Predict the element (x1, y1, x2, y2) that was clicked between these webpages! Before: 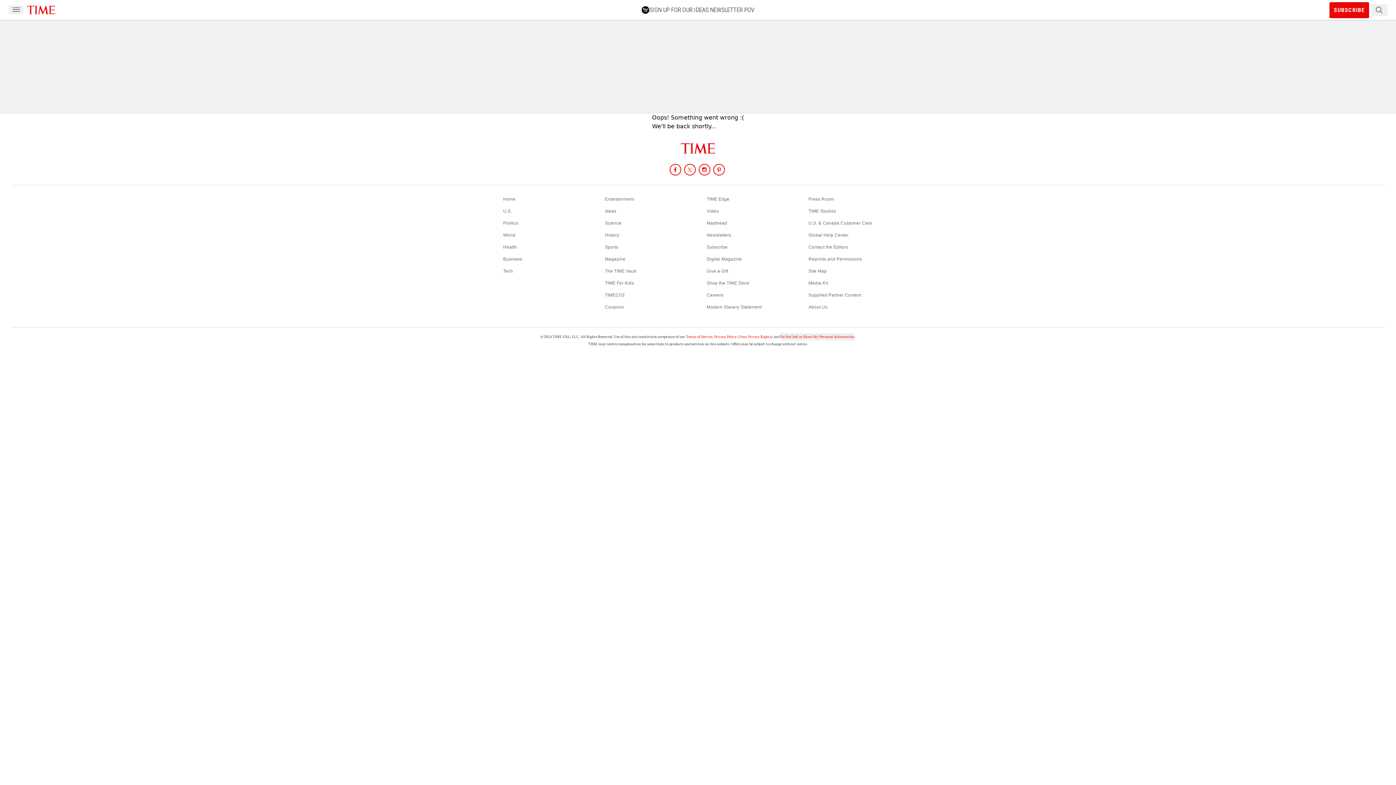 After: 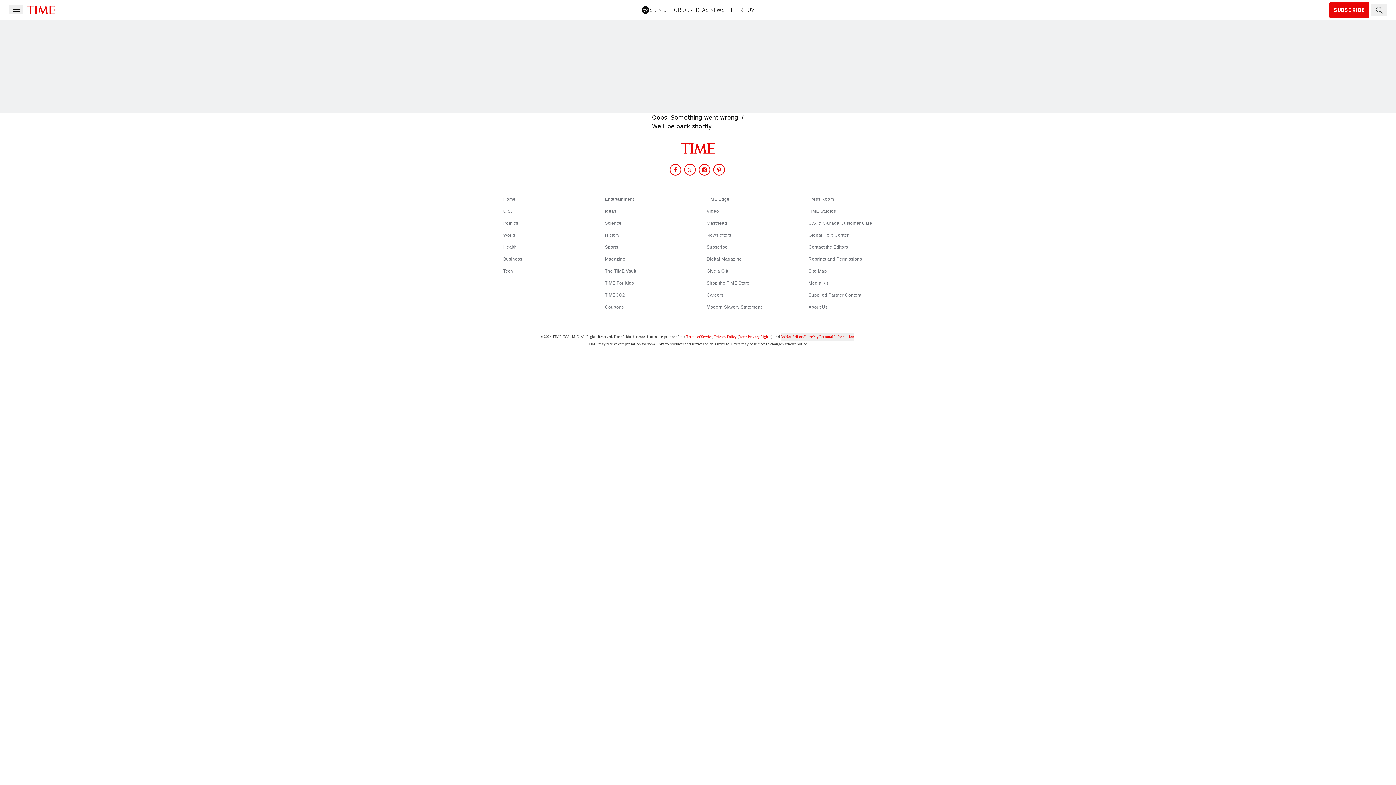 Action: bbox: (669, 163, 682, 176) label: Share on Facebook